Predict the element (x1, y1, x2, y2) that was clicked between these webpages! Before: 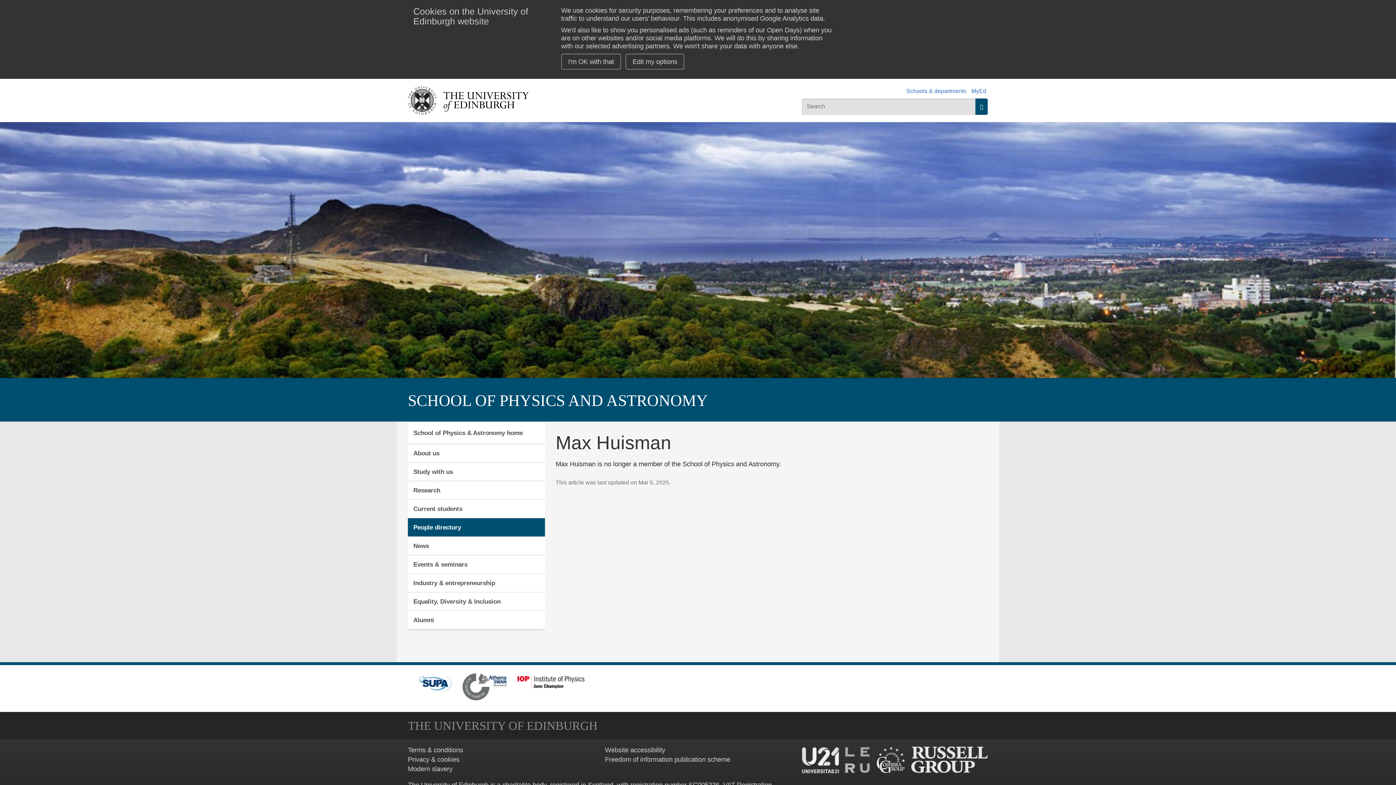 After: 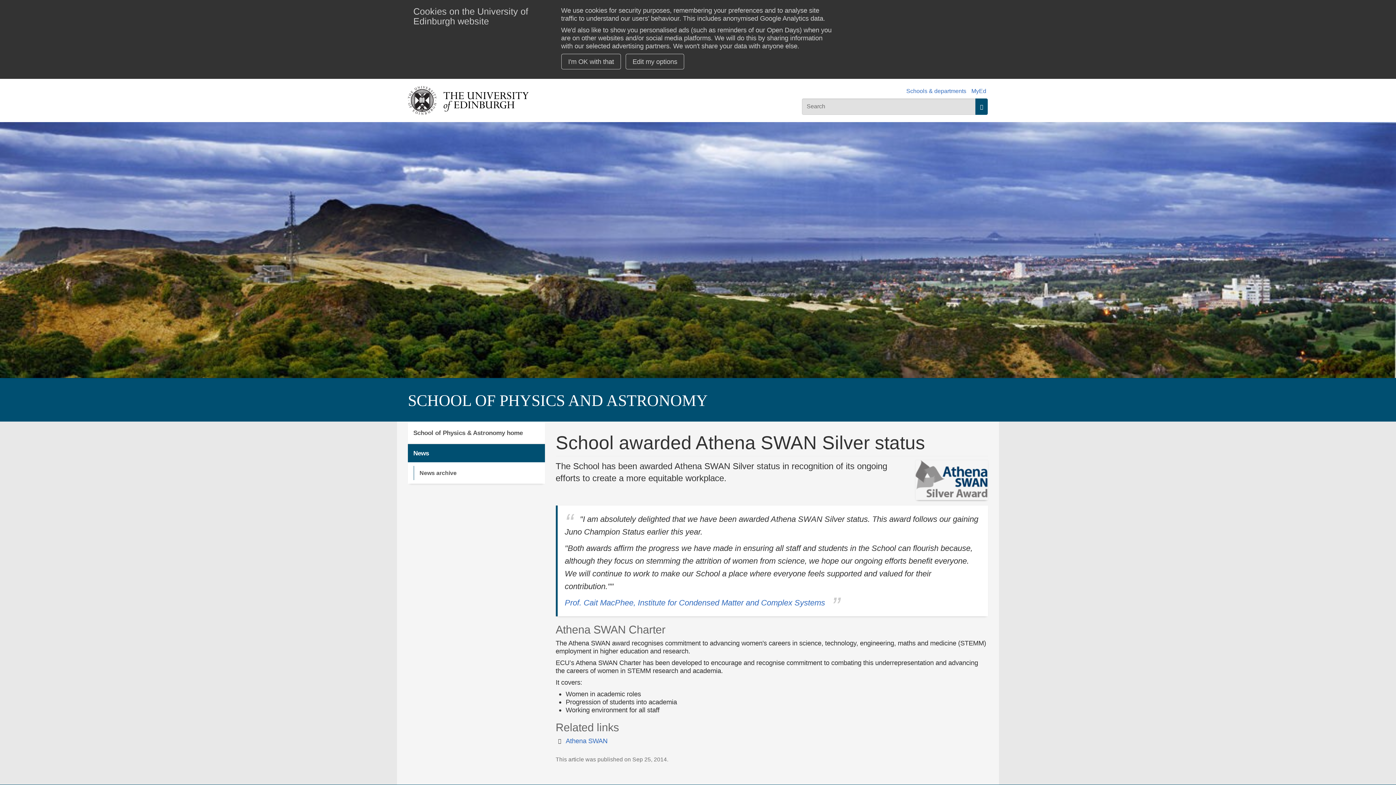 Action: bbox: (462, 684, 506, 691)